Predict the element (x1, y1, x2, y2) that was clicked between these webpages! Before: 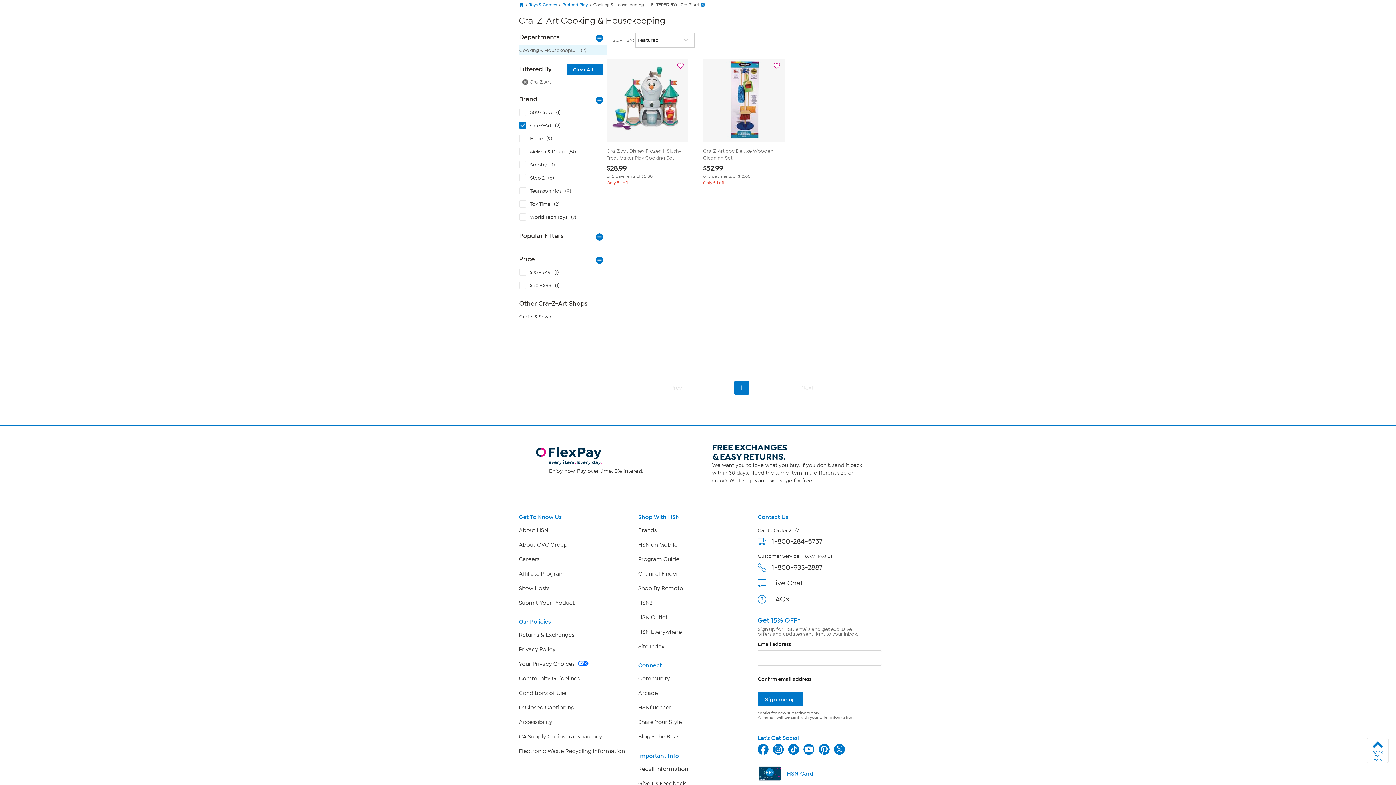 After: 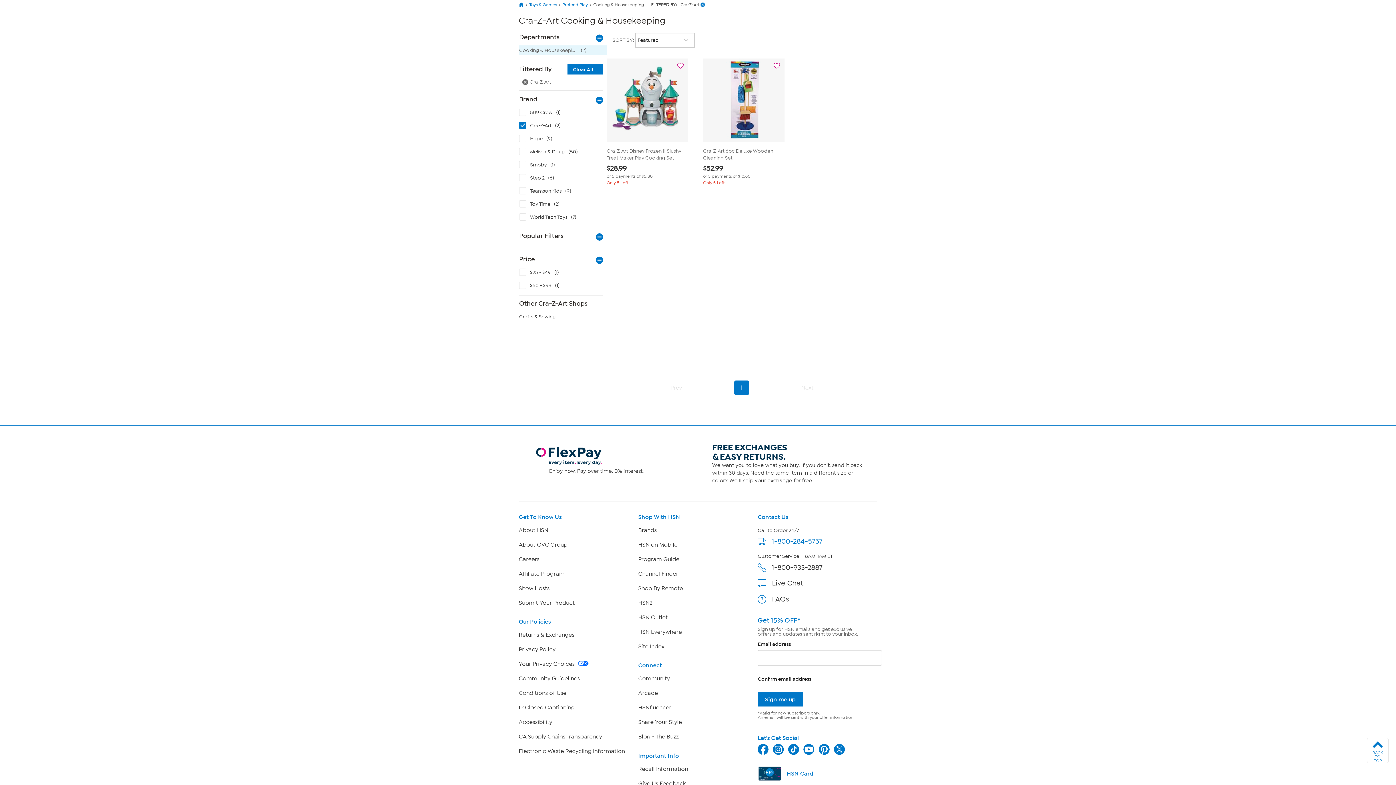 Action: label: 1-800-284-5757 bbox: (772, 537, 822, 545)